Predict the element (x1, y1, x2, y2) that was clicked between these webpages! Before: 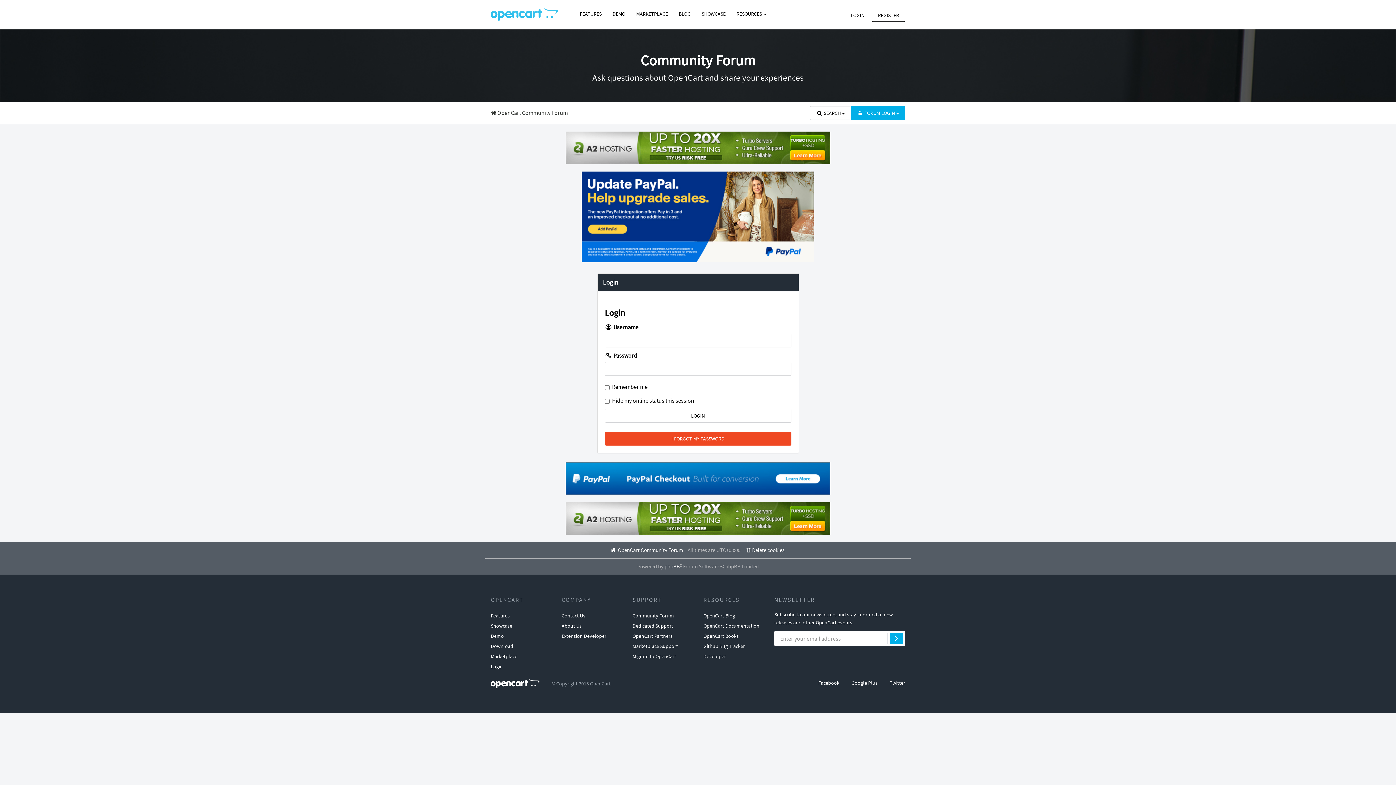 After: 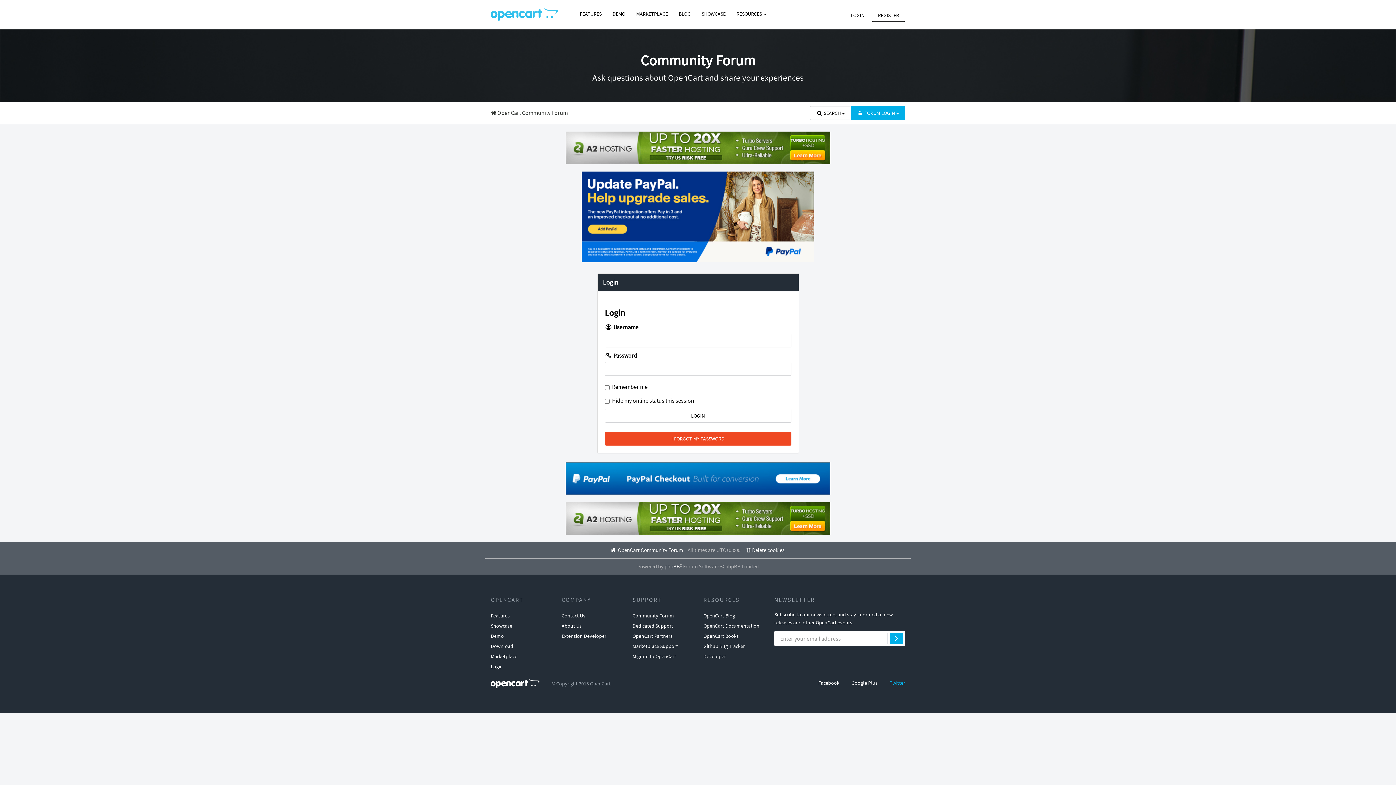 Action: label: Twitter bbox: (889, 679, 905, 686)